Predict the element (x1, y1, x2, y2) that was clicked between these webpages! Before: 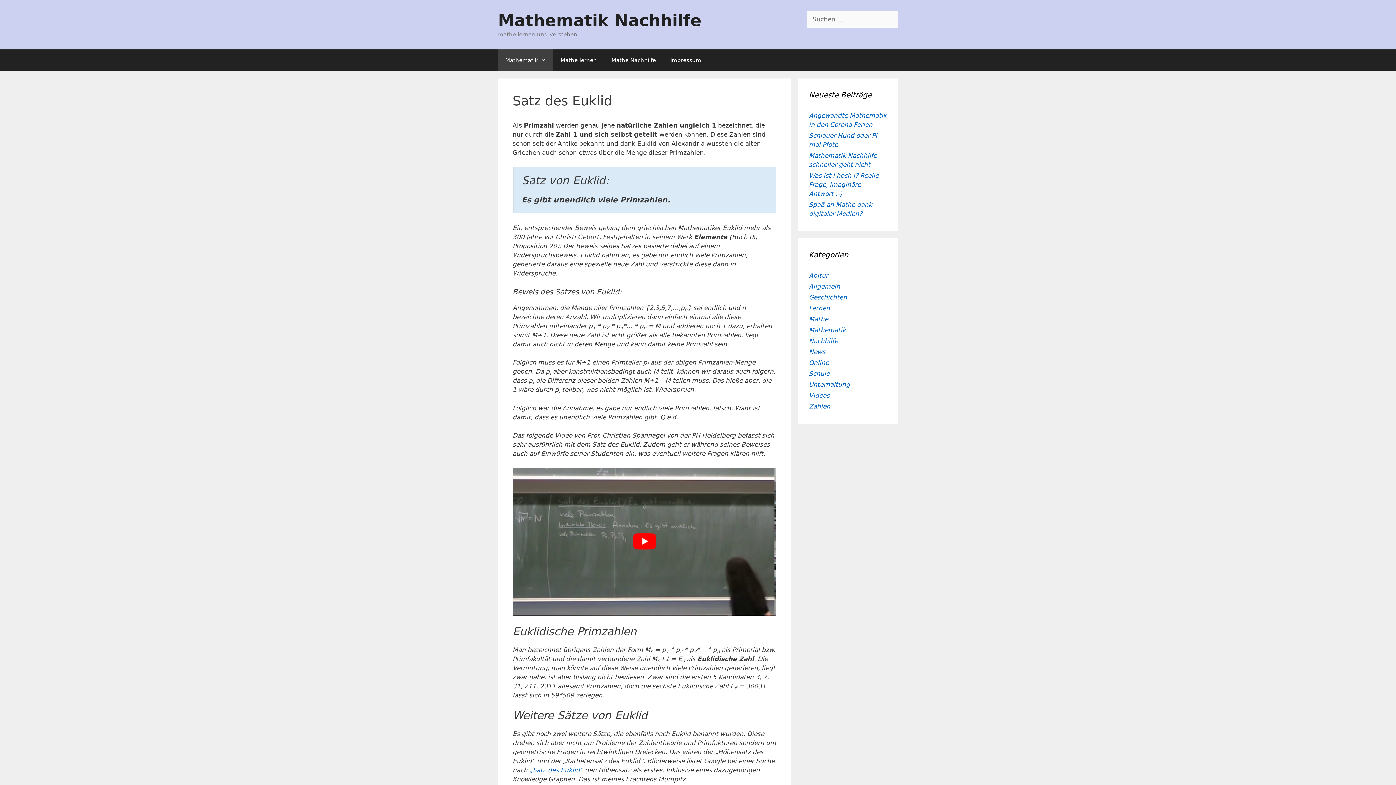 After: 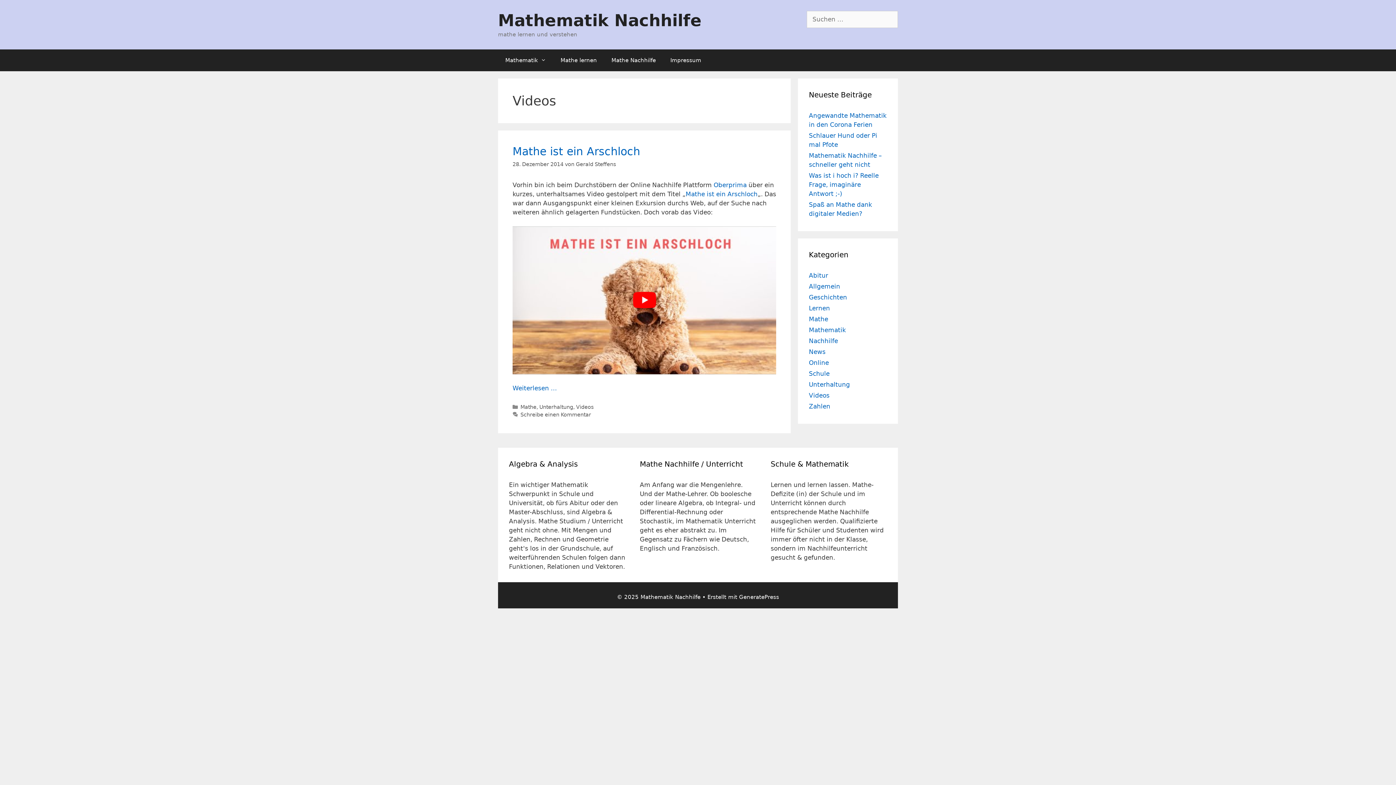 Action: label: Videos bbox: (809, 392, 829, 399)